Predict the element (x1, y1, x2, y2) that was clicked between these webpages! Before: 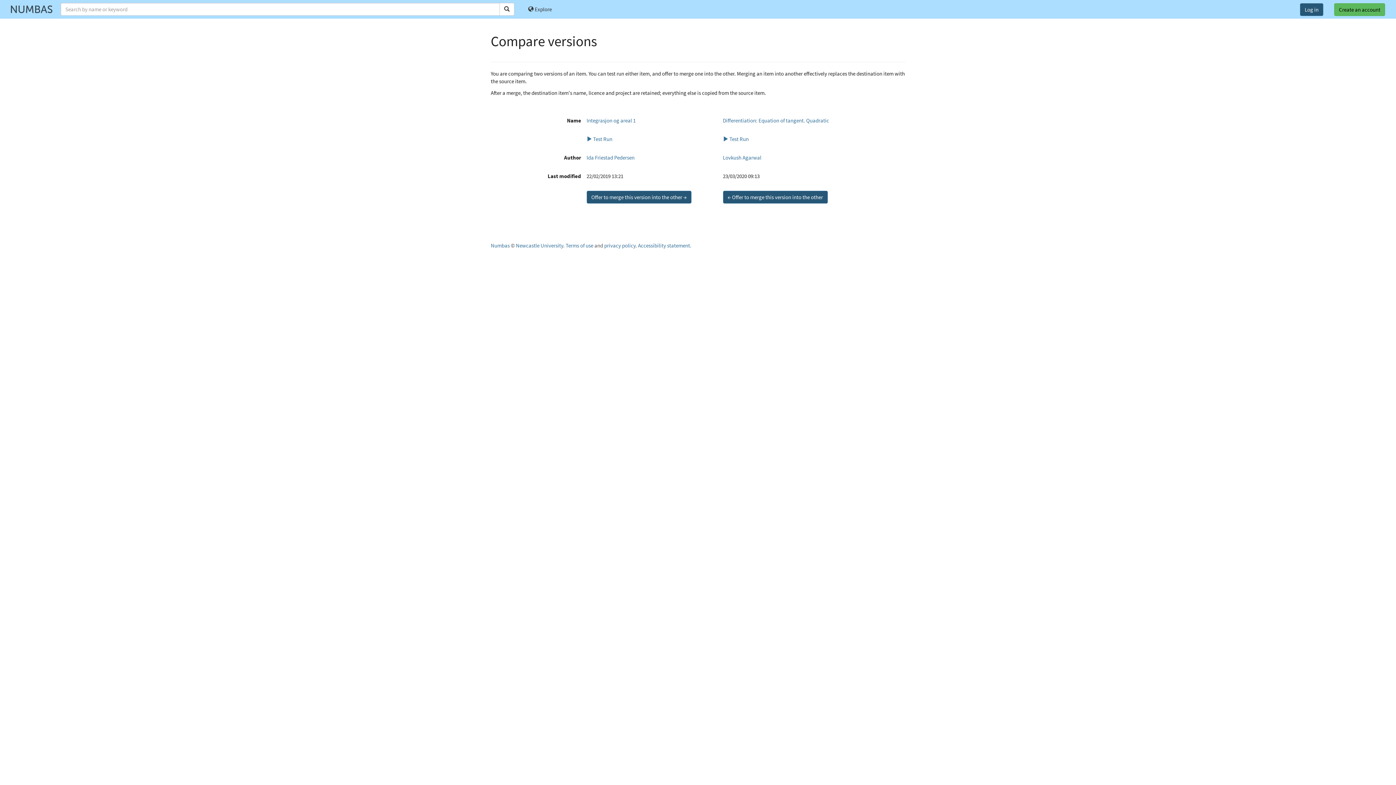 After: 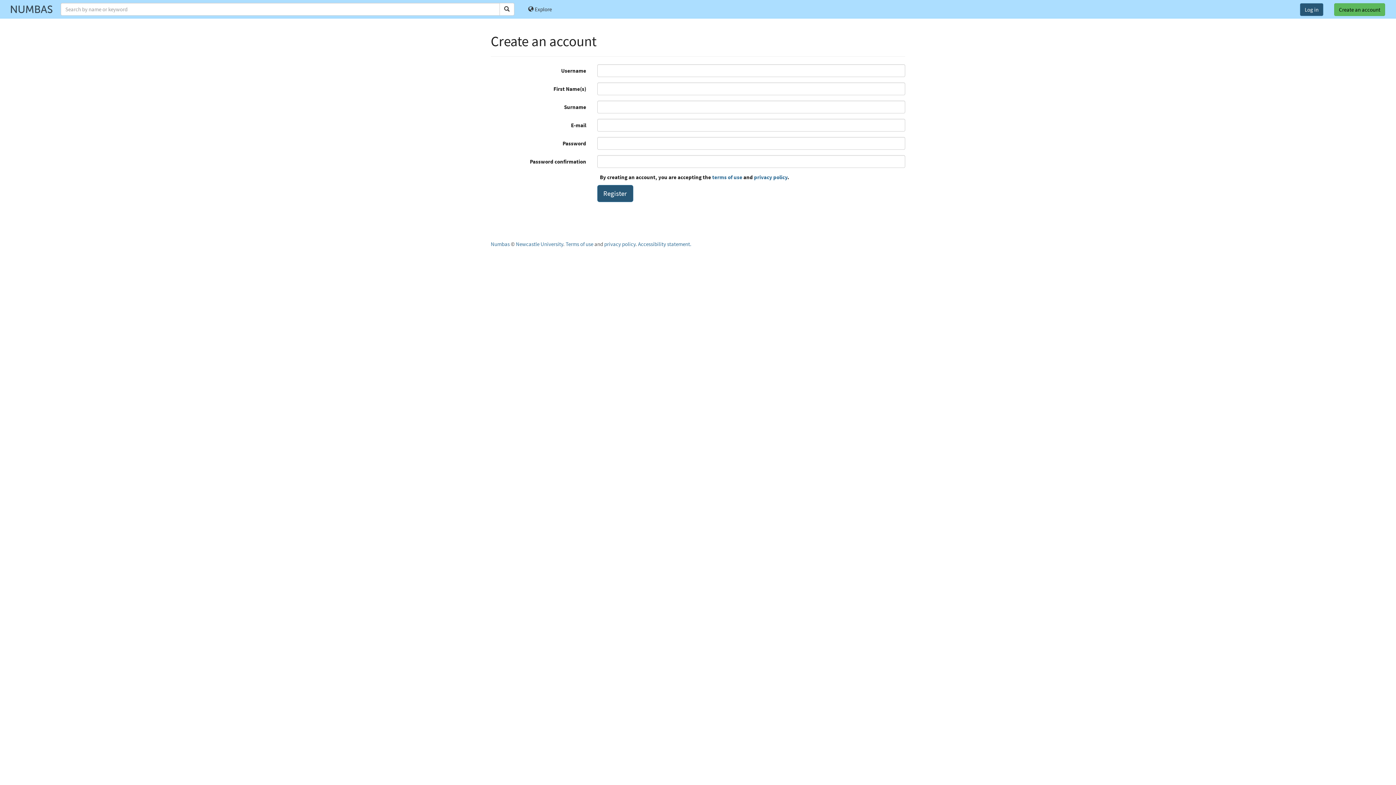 Action: bbox: (1329, 0, 1390, 18) label: Create an account